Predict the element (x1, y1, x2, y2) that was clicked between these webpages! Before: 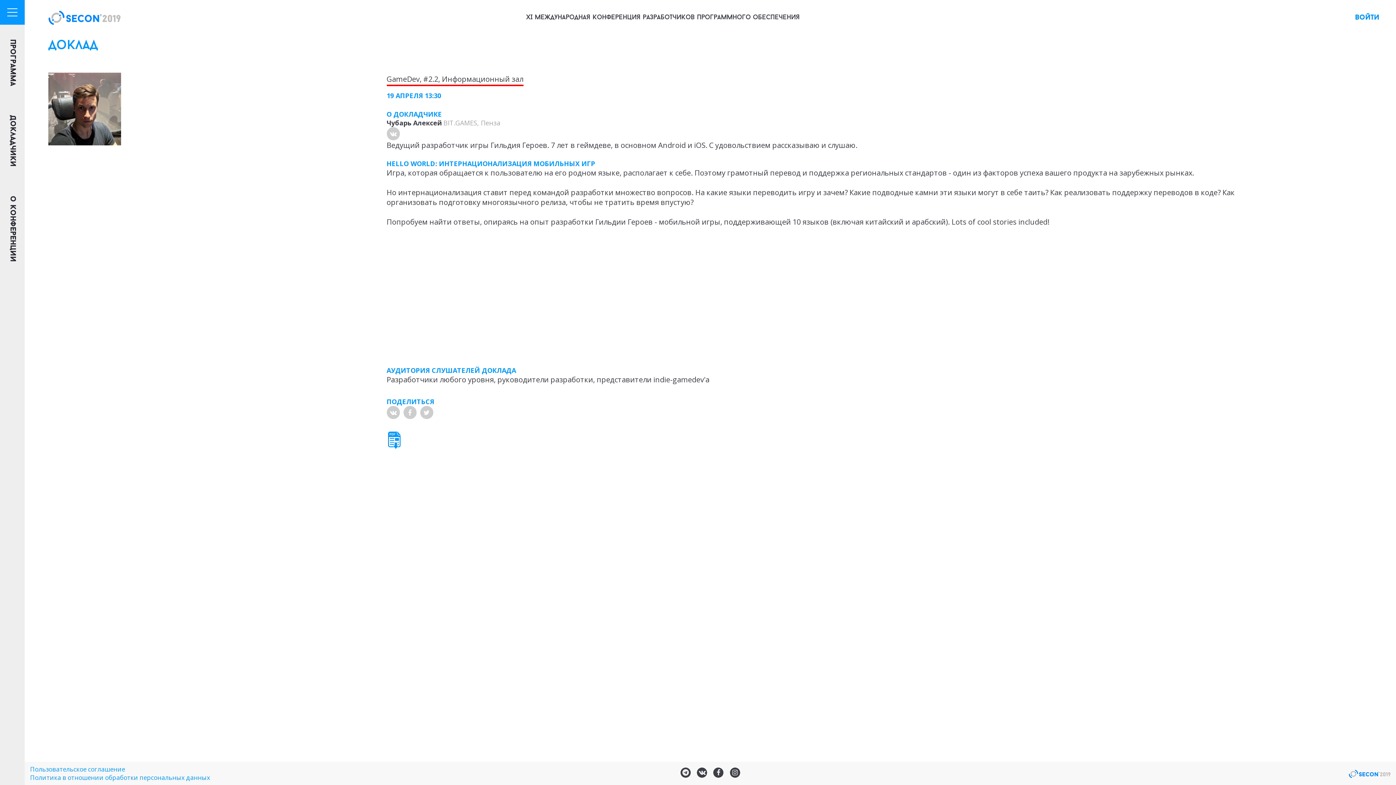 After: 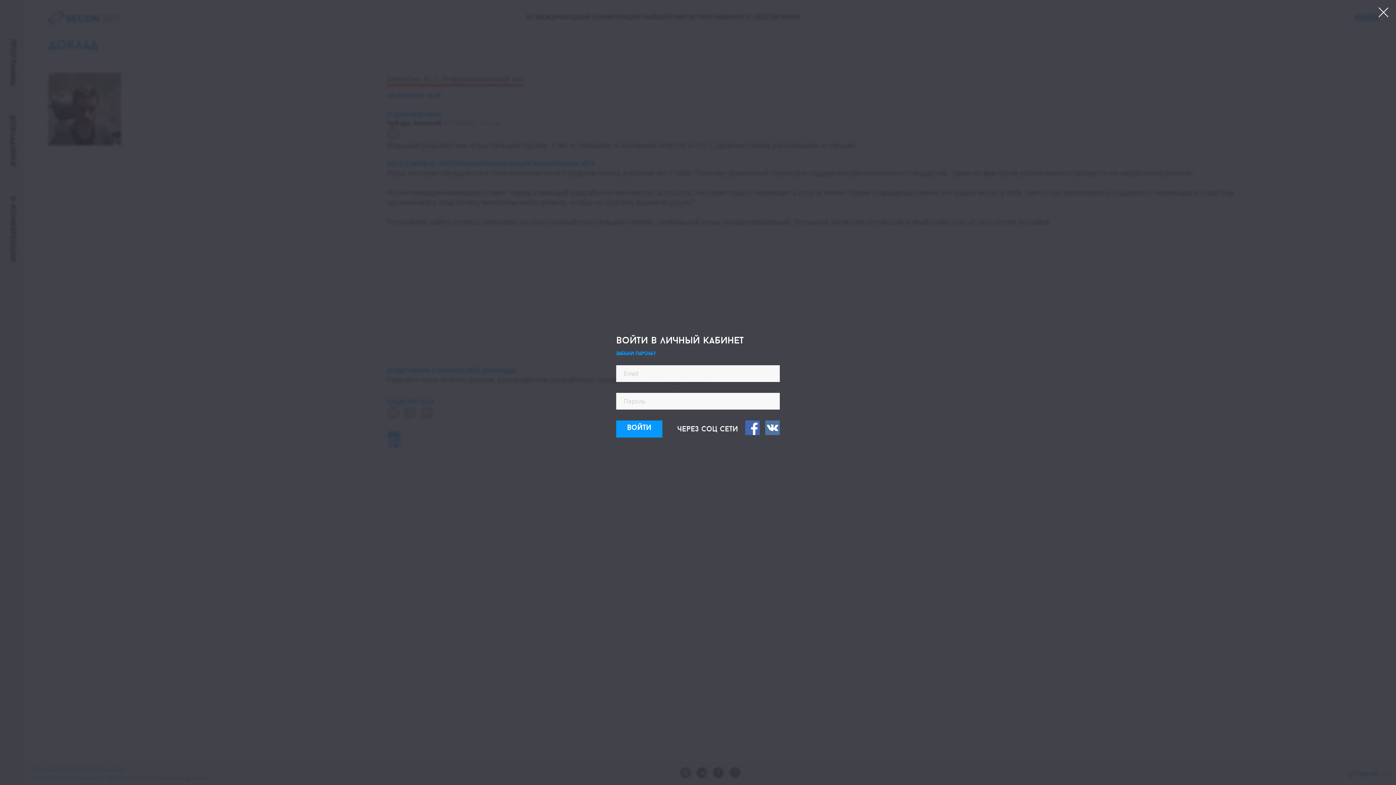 Action: bbox: (1355, 14, 1379, 21) label: войти